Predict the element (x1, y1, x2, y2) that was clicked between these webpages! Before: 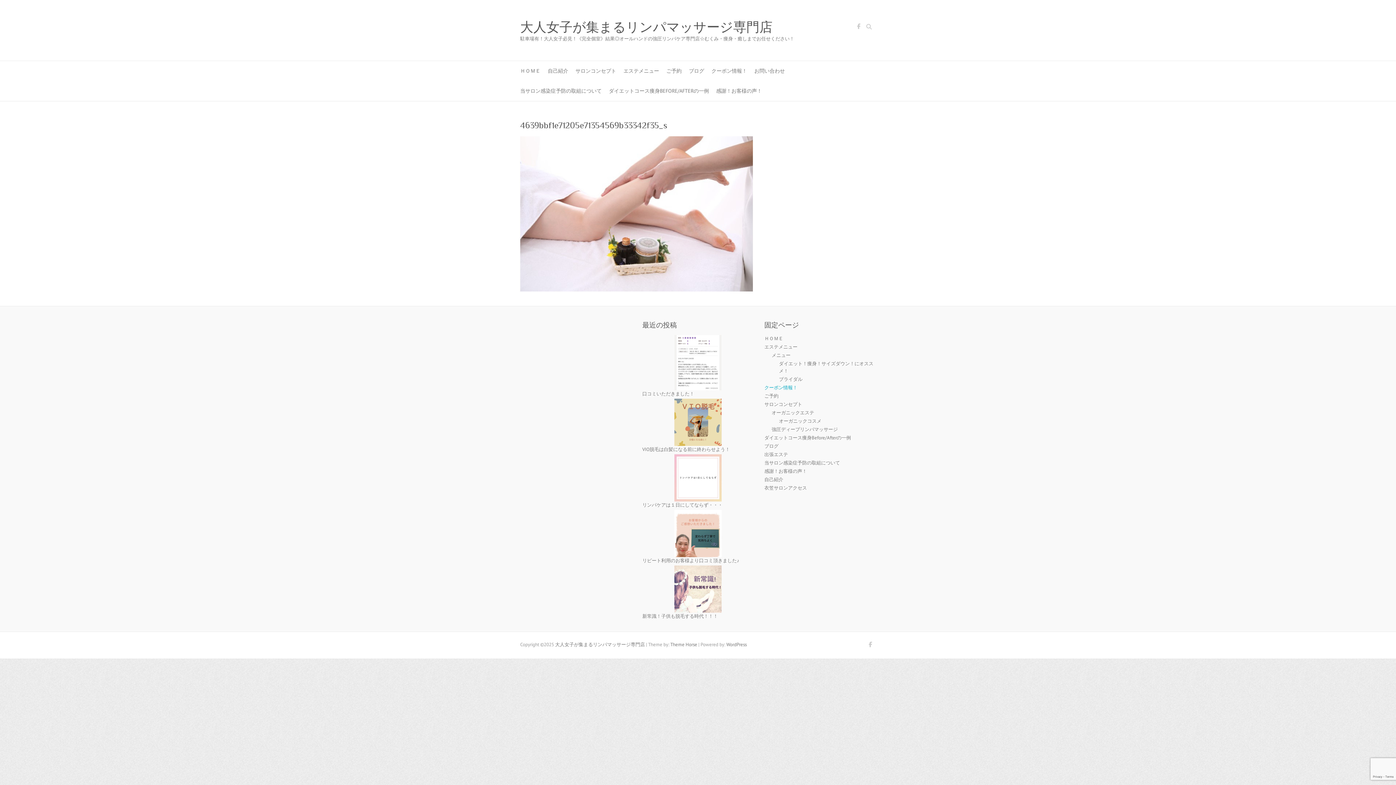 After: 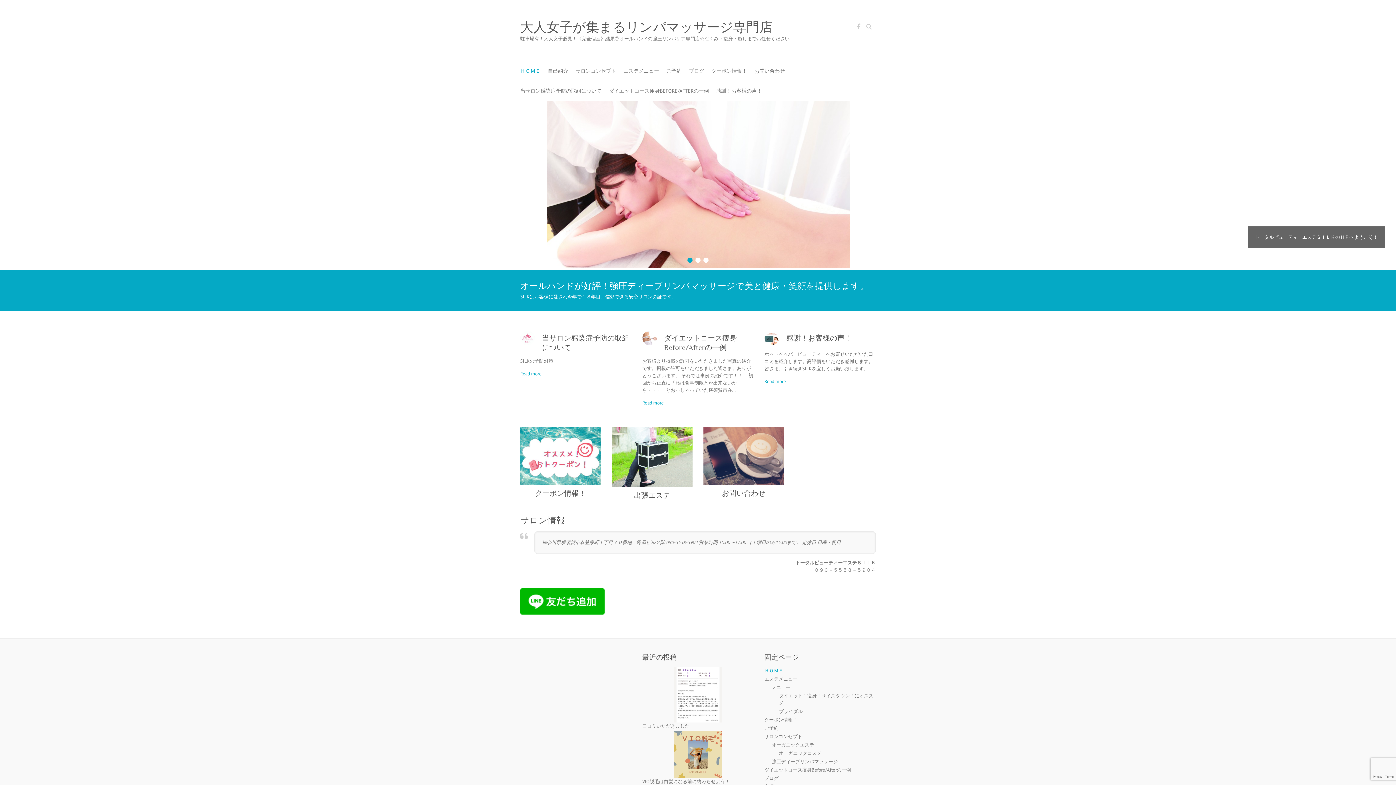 Action: bbox: (520, 18, 794, 35) label: 大人女子が集まるリンパマッサージ専門店